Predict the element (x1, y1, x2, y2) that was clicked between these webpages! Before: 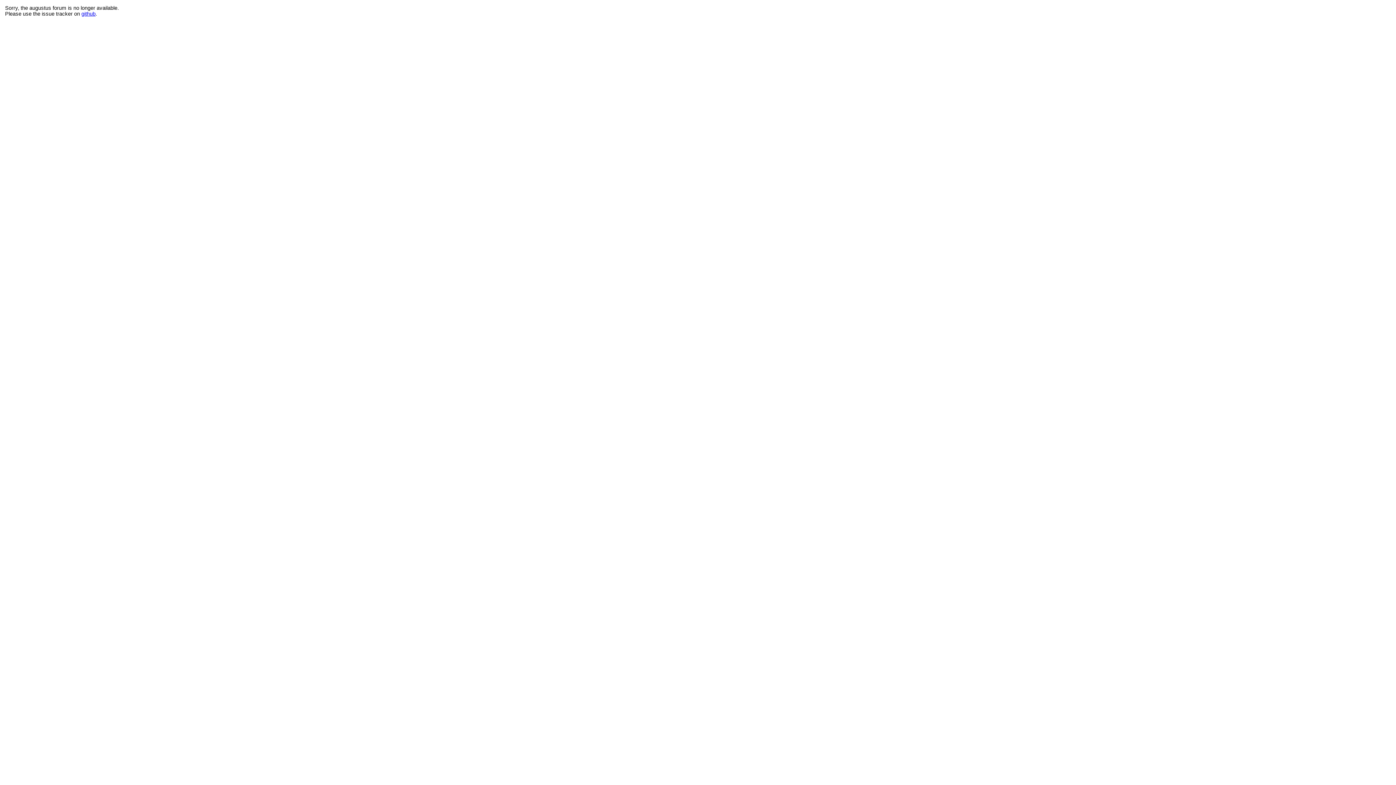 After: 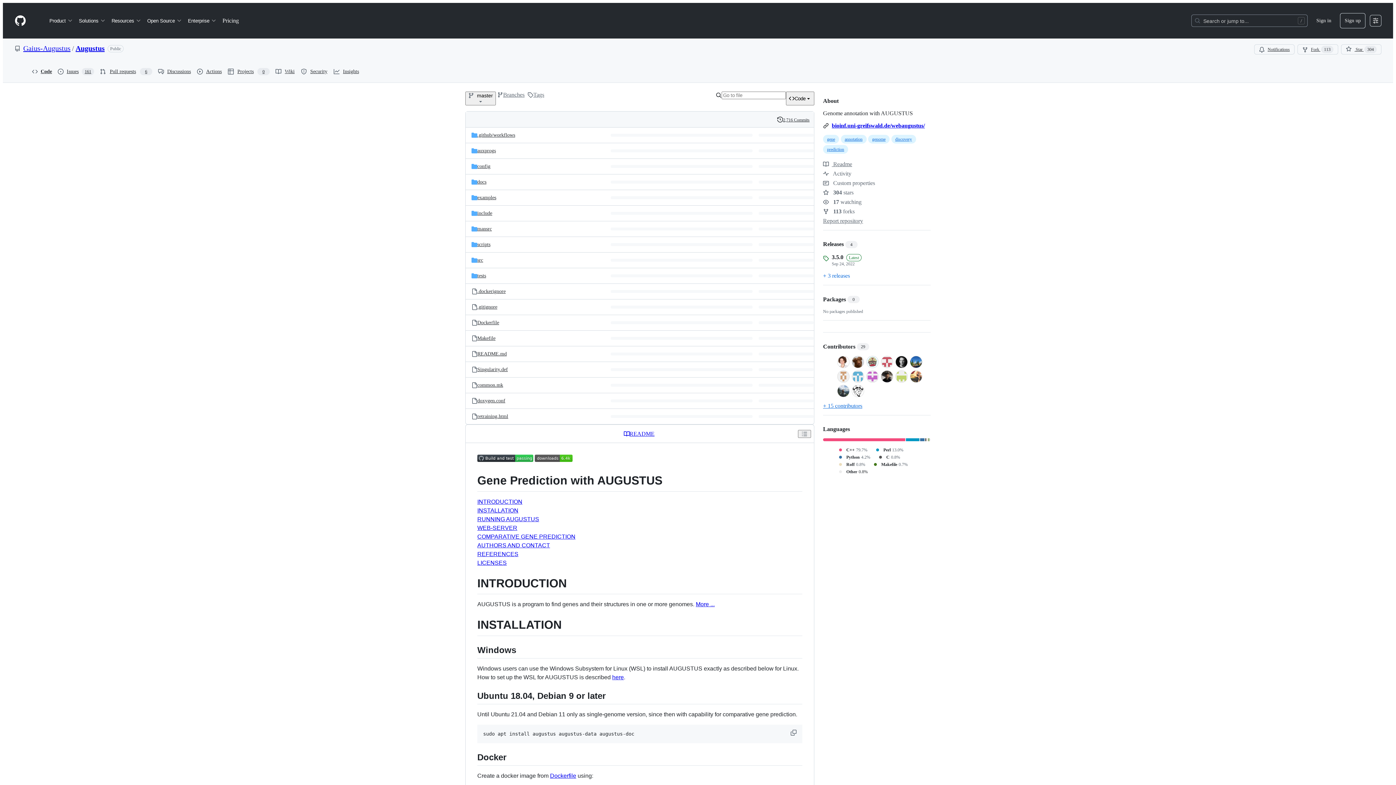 Action: bbox: (81, 10, 95, 16) label: github